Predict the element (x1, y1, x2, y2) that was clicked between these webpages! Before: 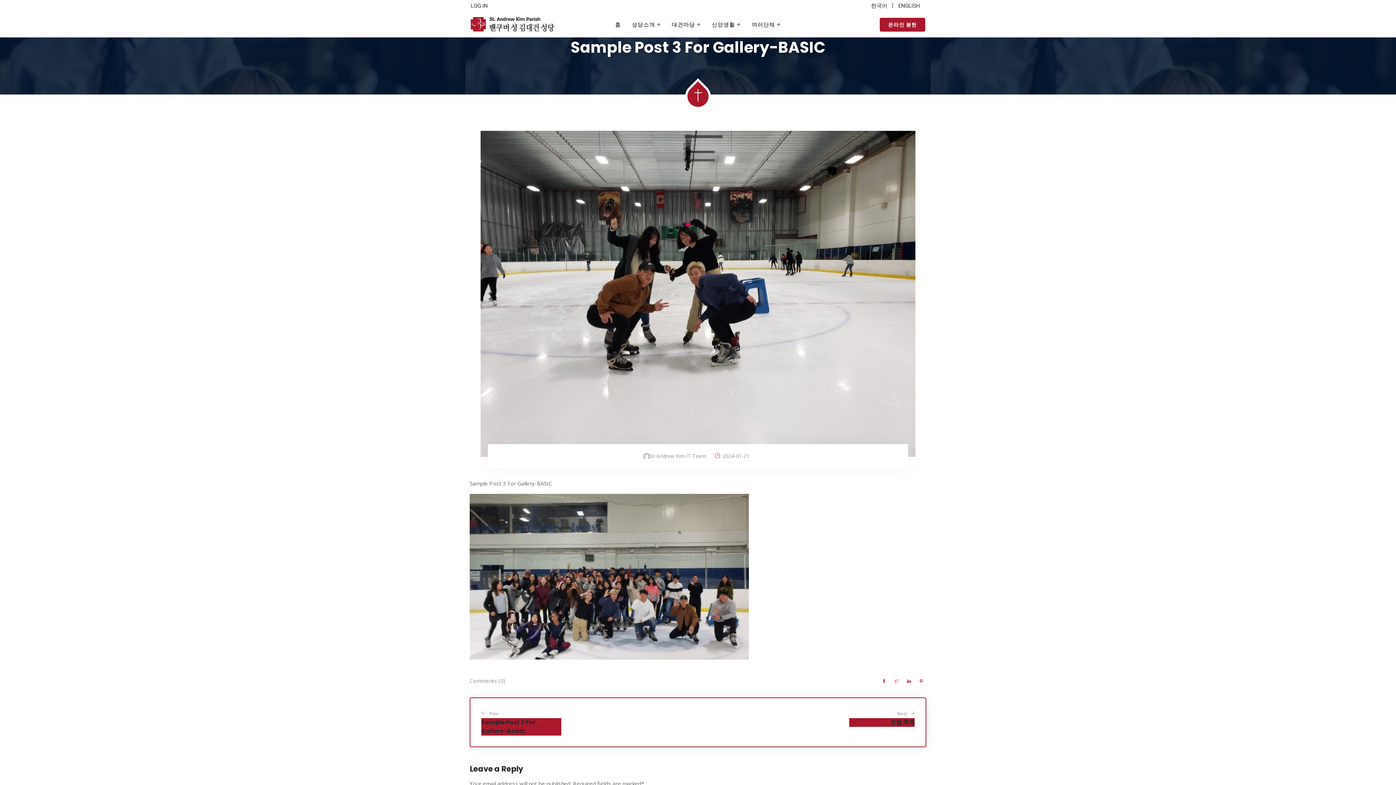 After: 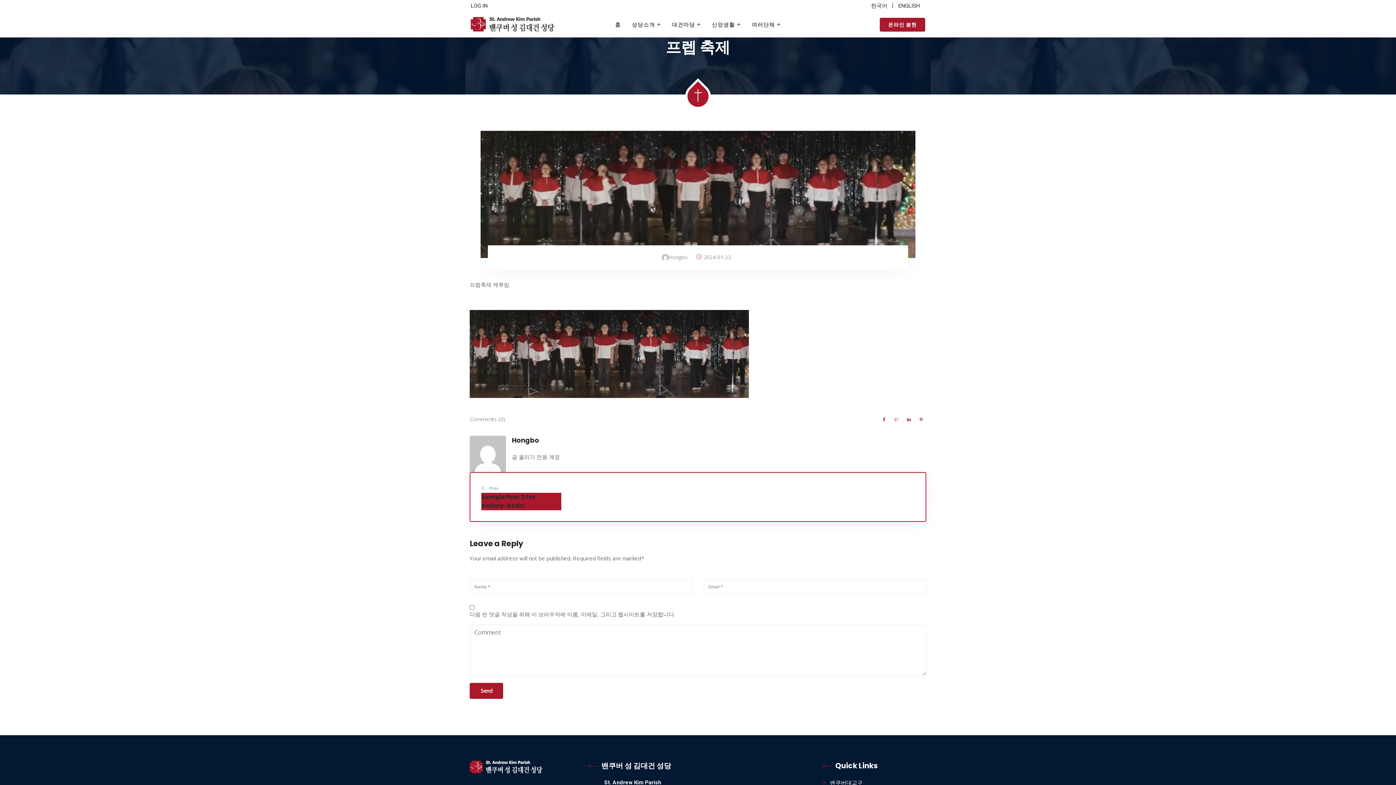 Action: label: 프렙 축제 bbox: (849, 718, 914, 727)